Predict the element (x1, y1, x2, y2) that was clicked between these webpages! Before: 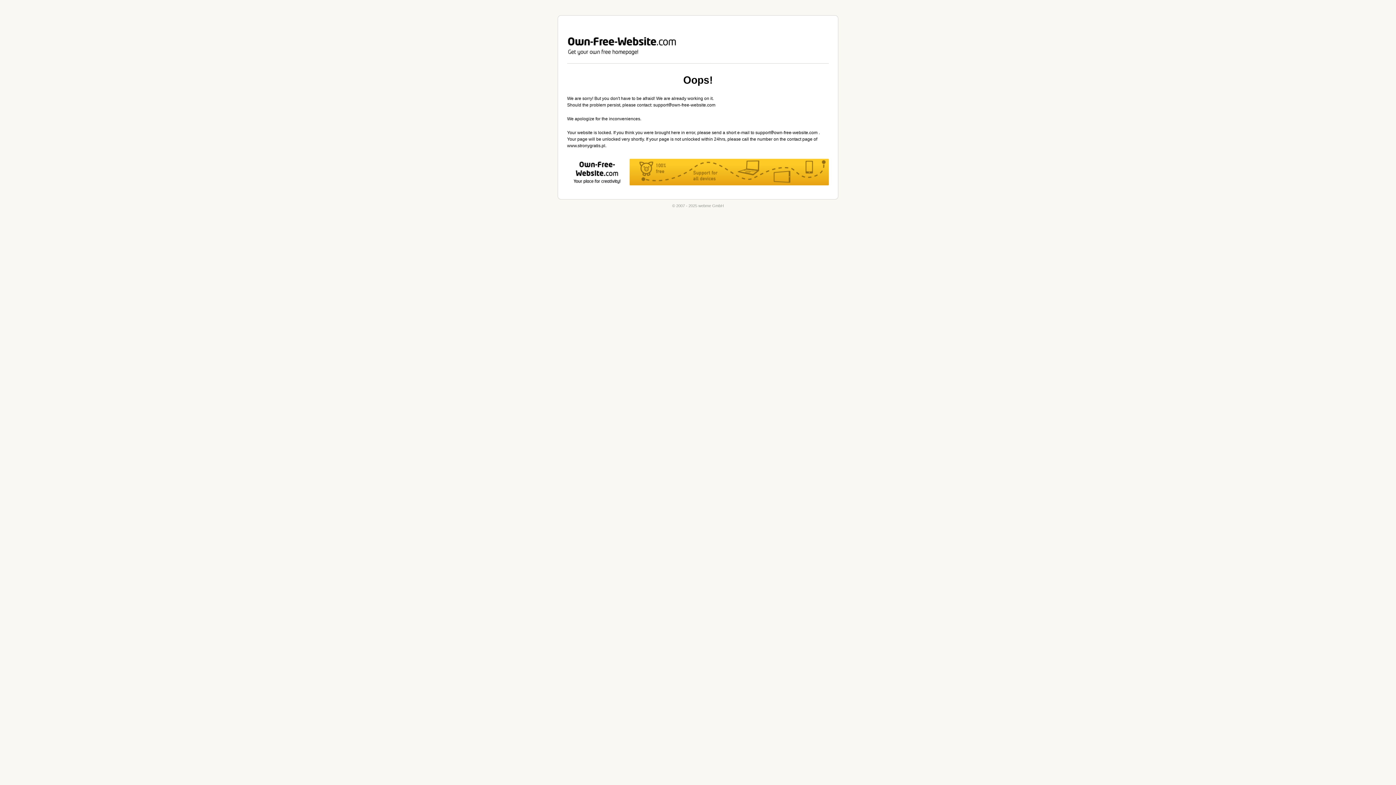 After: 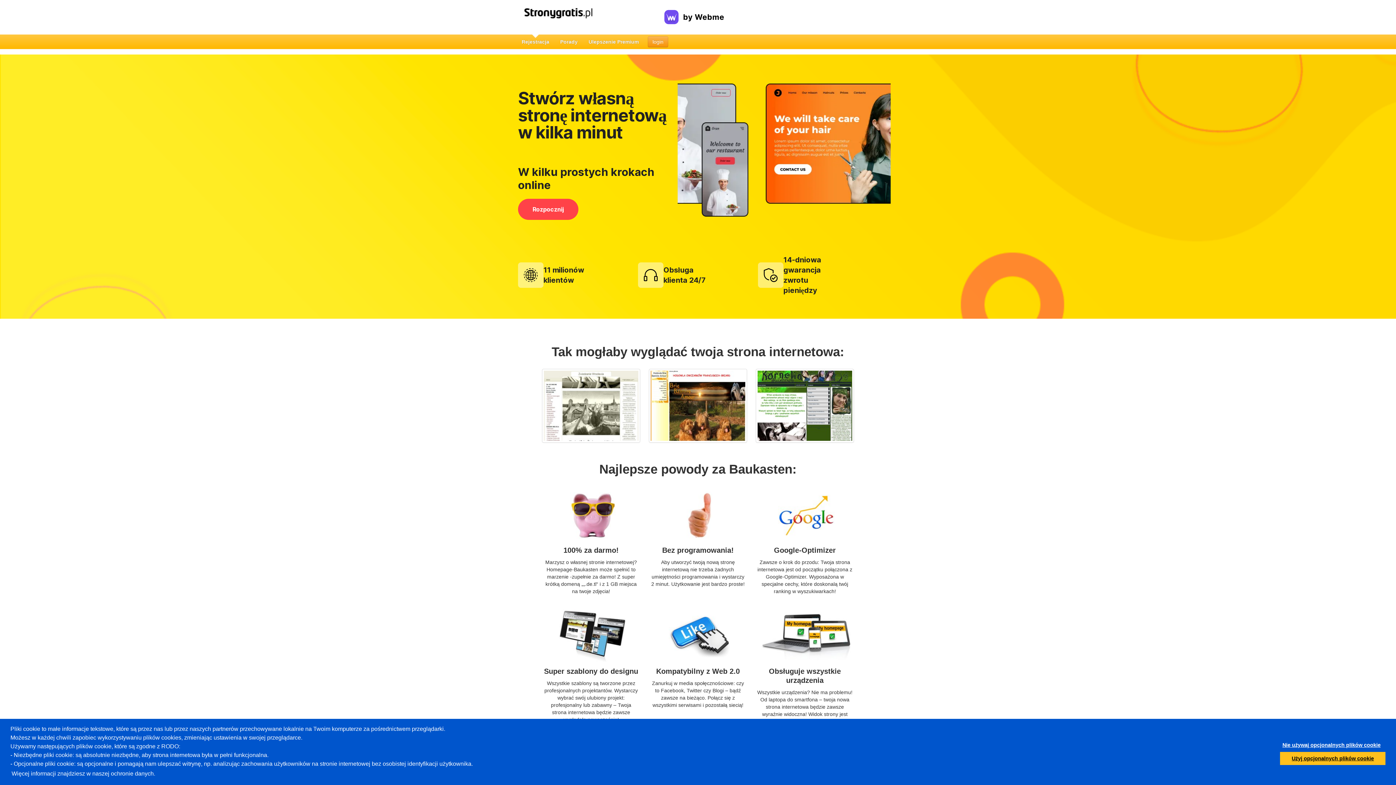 Action: label: webme GmbH bbox: (558, 15, 838, 63)